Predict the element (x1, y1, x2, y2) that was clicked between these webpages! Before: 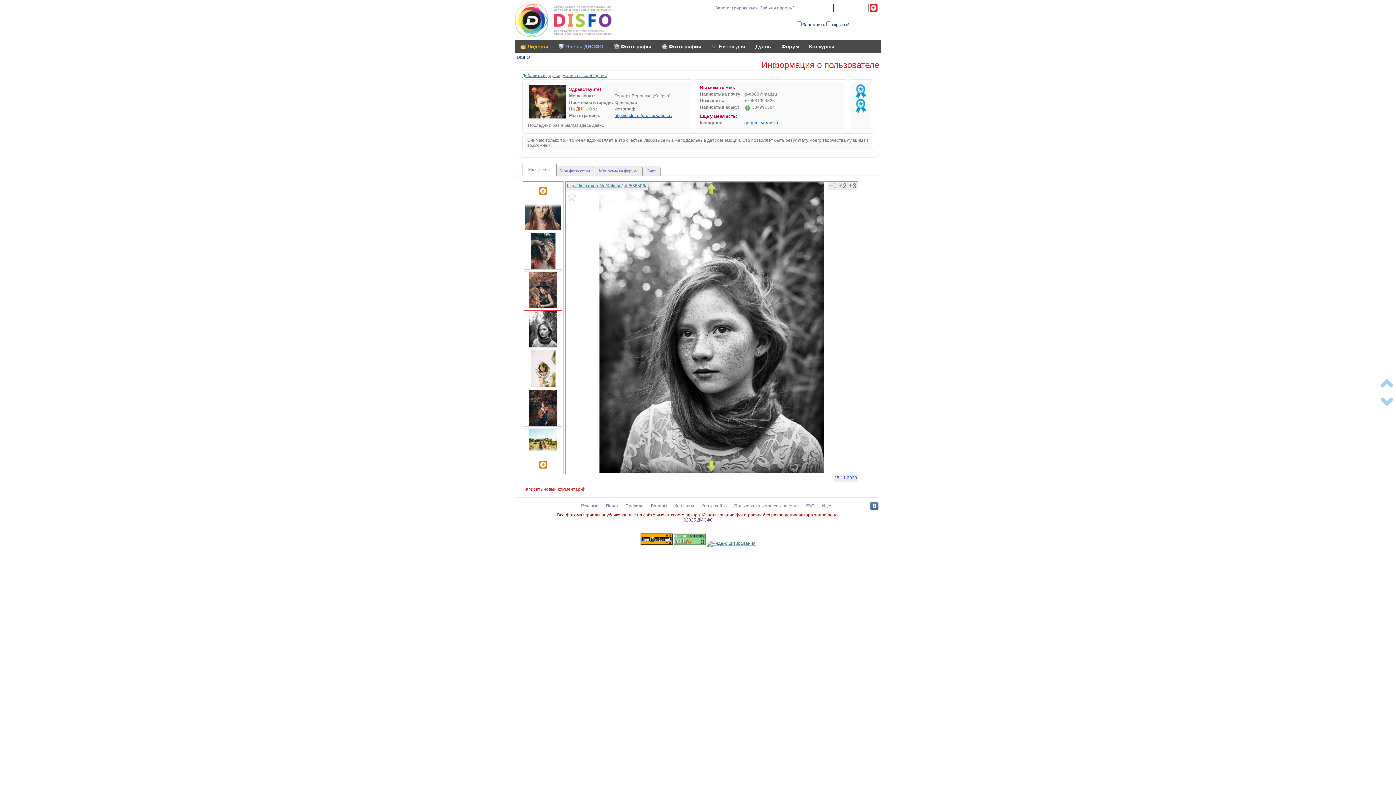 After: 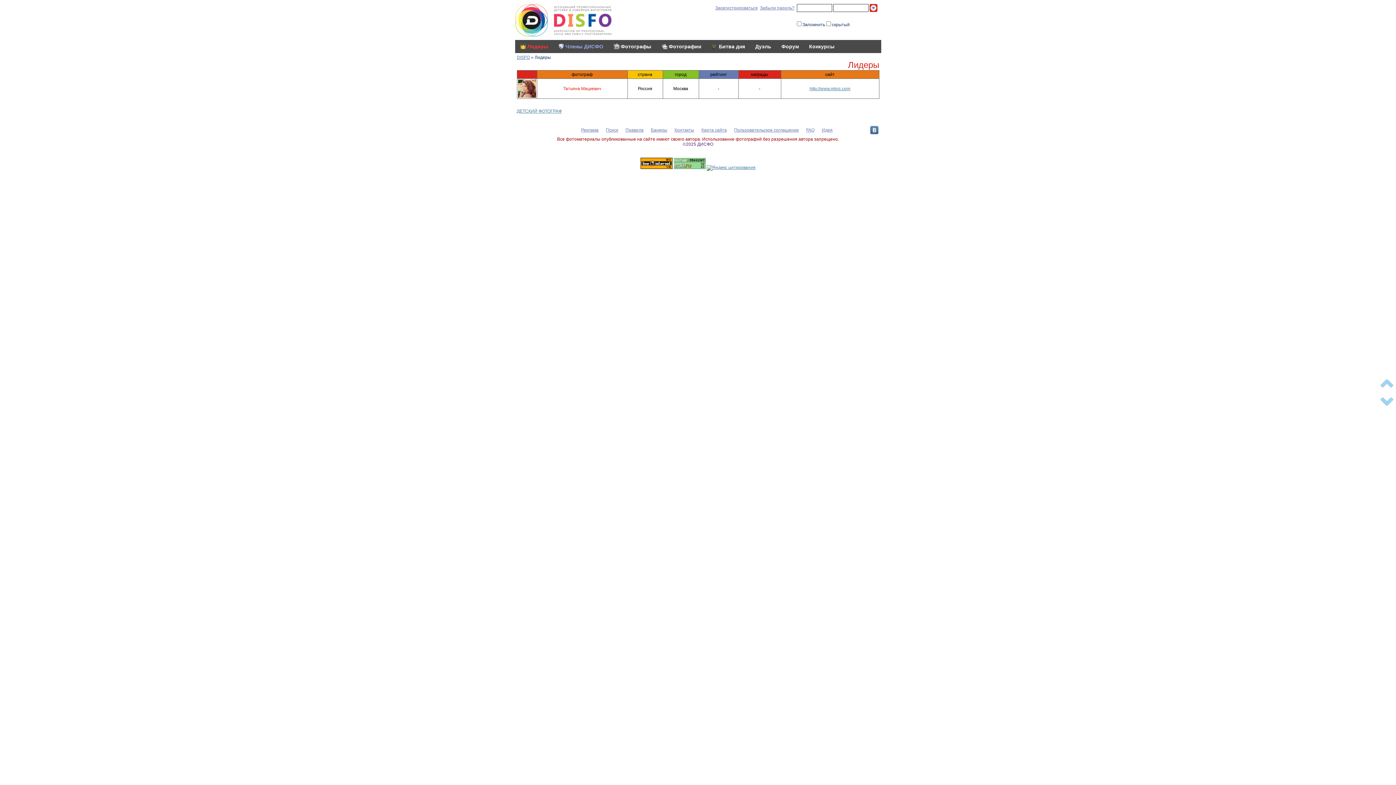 Action: bbox: (520, 43, 548, 49) label: Лидеры